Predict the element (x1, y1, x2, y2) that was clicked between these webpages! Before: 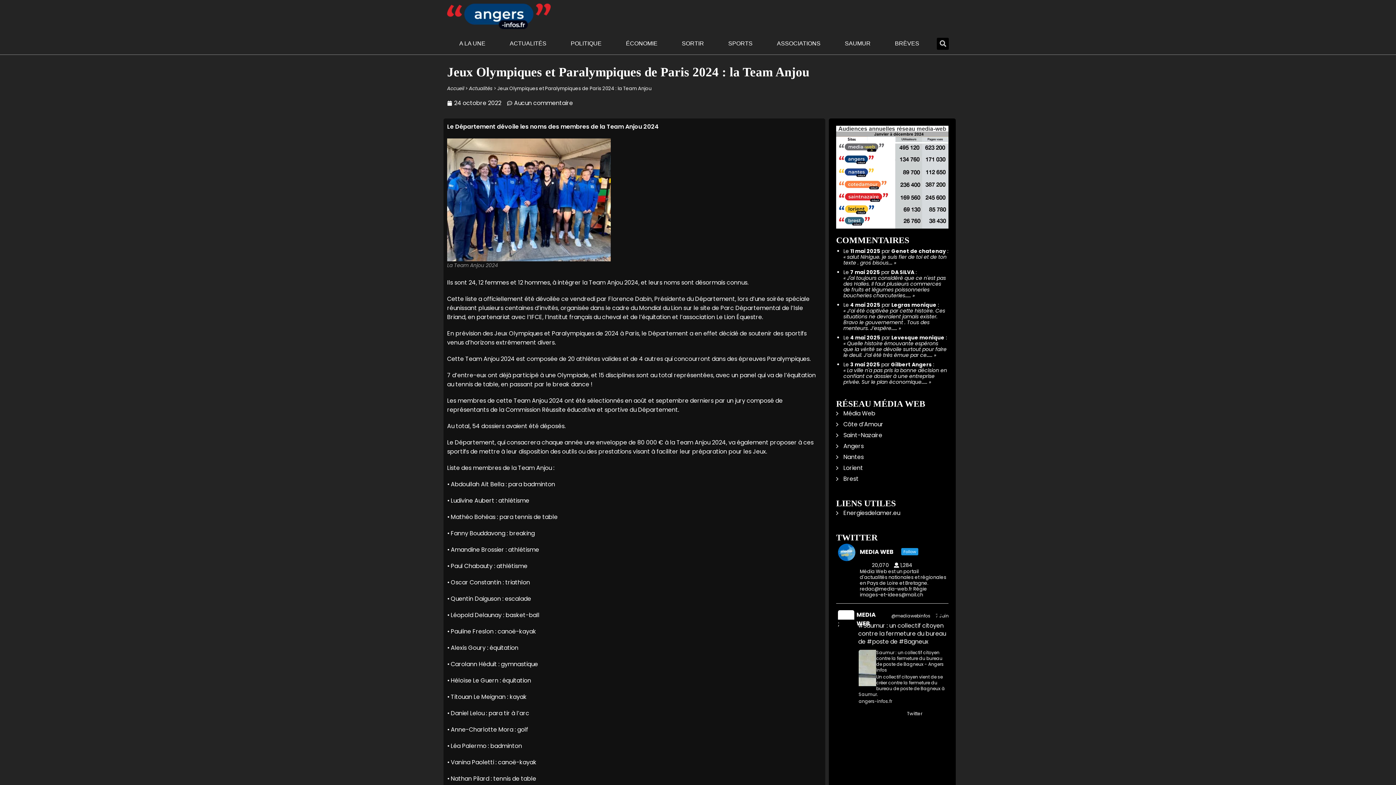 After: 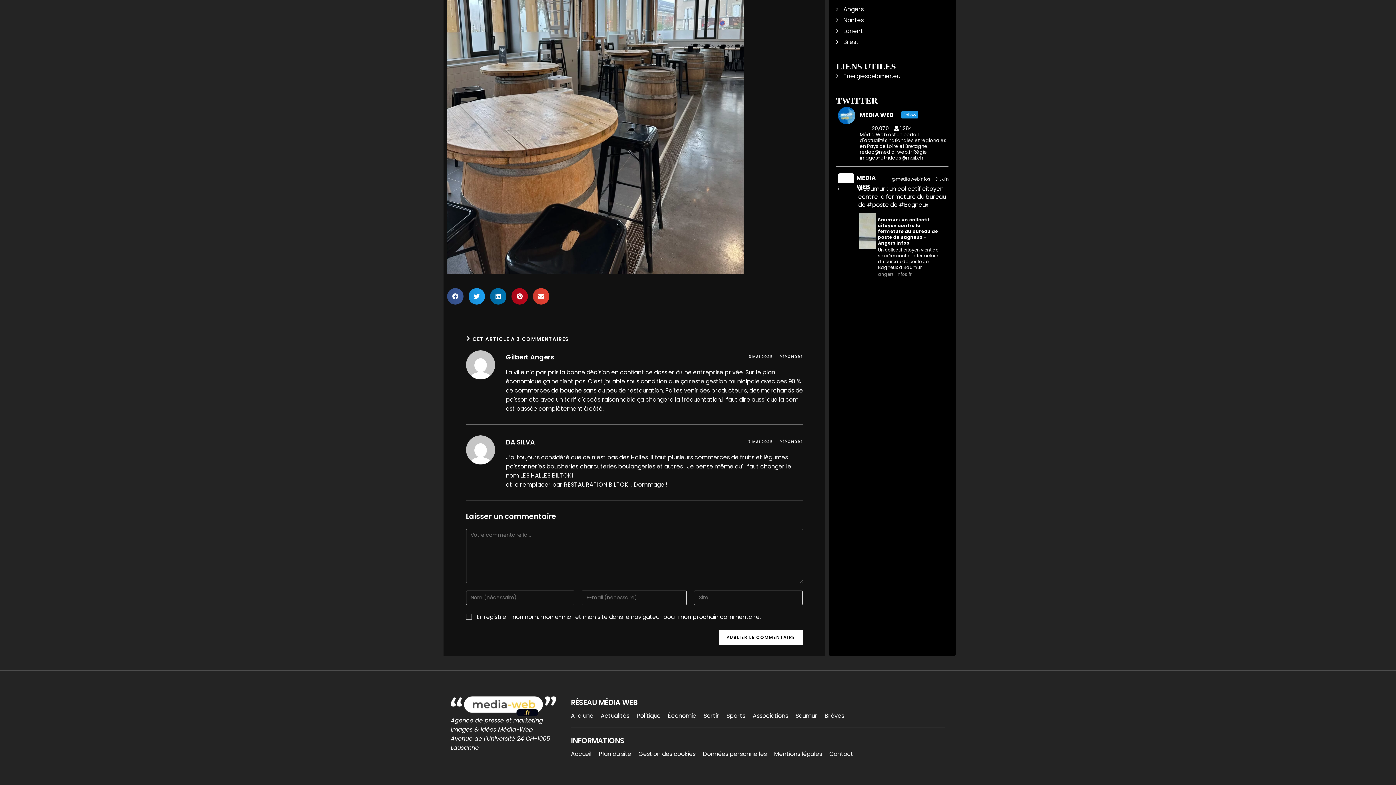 Action: bbox: (843, 367, 947, 385) label: La ville n'a pas pris la bonne décision en confiant ce dossier à une entreprise privée. Sur le plan économique……